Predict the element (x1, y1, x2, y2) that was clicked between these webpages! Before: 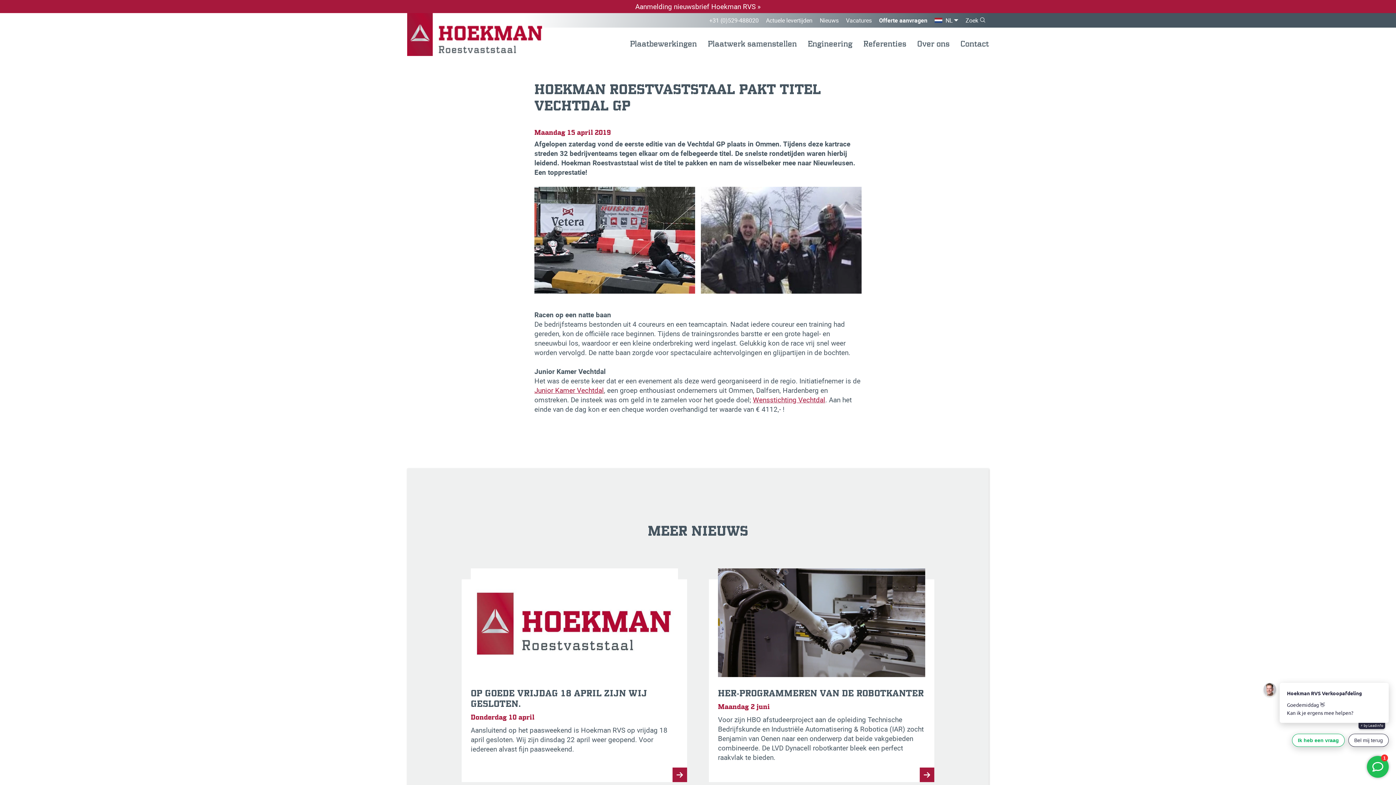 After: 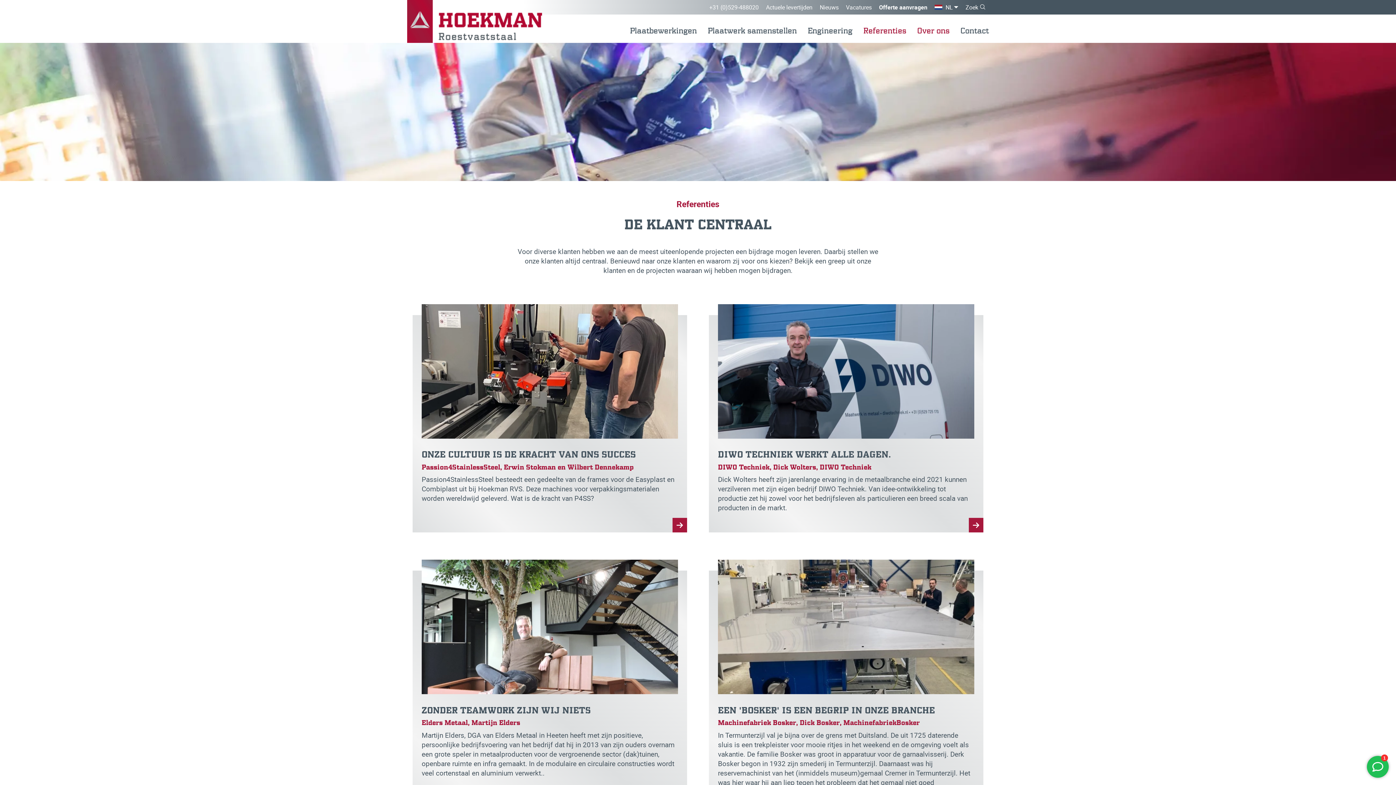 Action: label: Referenties bbox: (858, 36, 912, 55)